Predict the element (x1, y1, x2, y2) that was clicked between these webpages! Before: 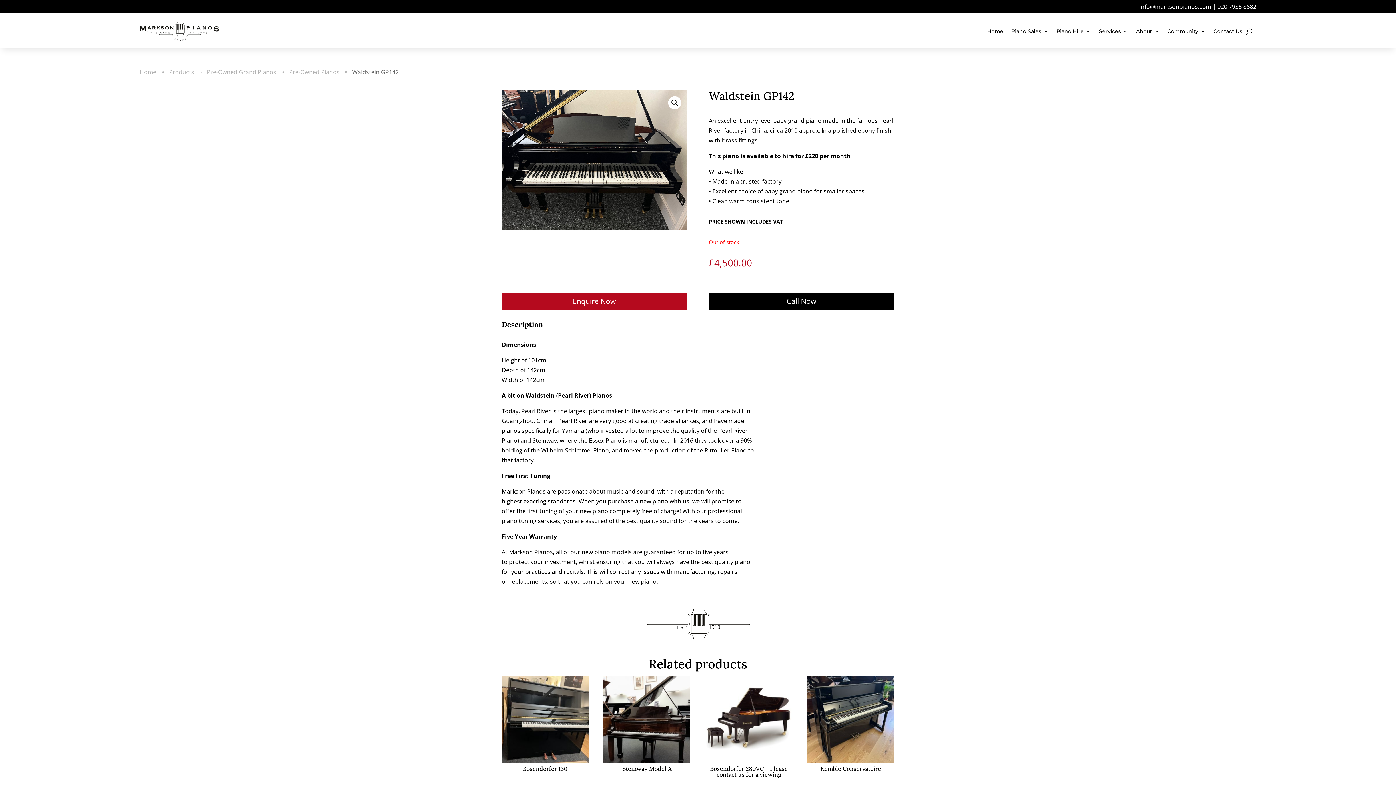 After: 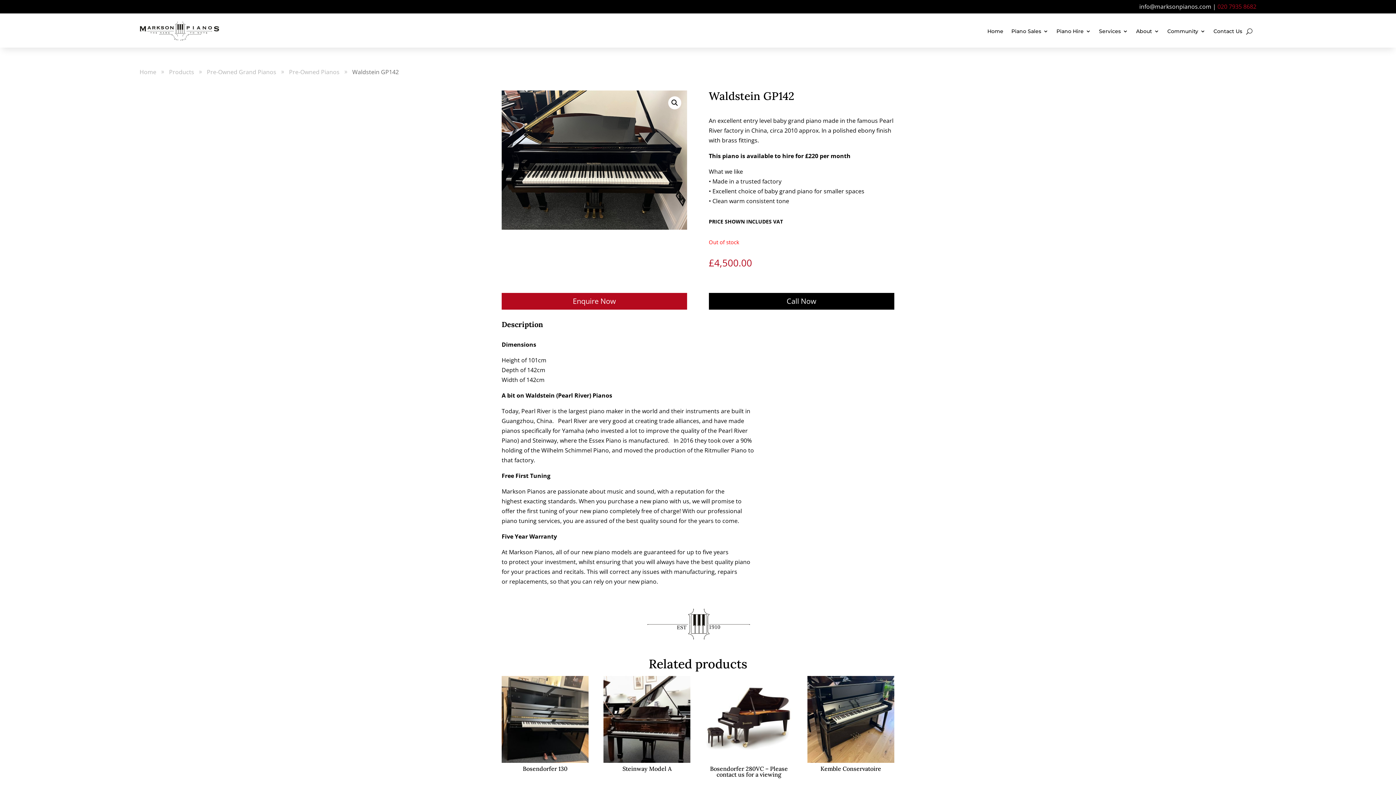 Action: label: 020 7935 8682 bbox: (1217, 2, 1256, 10)